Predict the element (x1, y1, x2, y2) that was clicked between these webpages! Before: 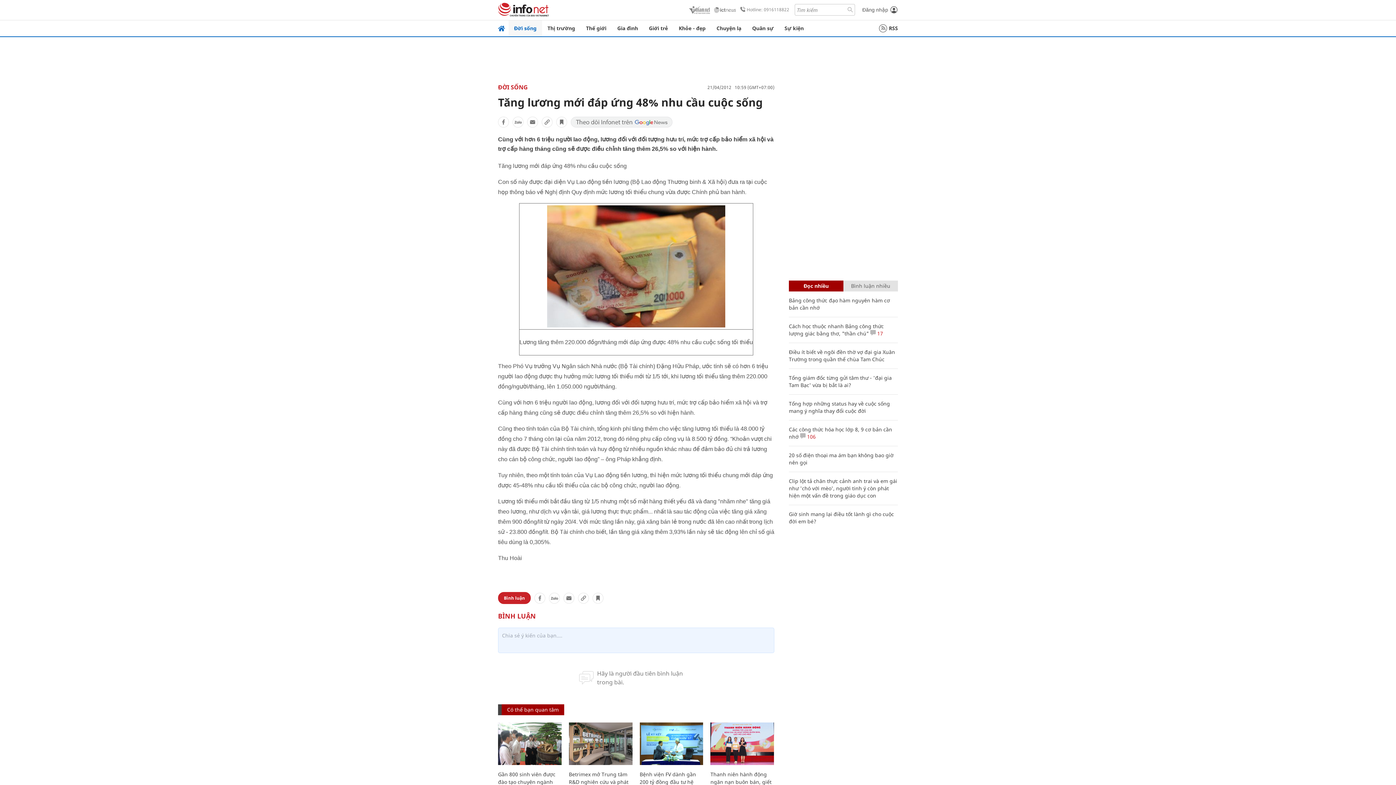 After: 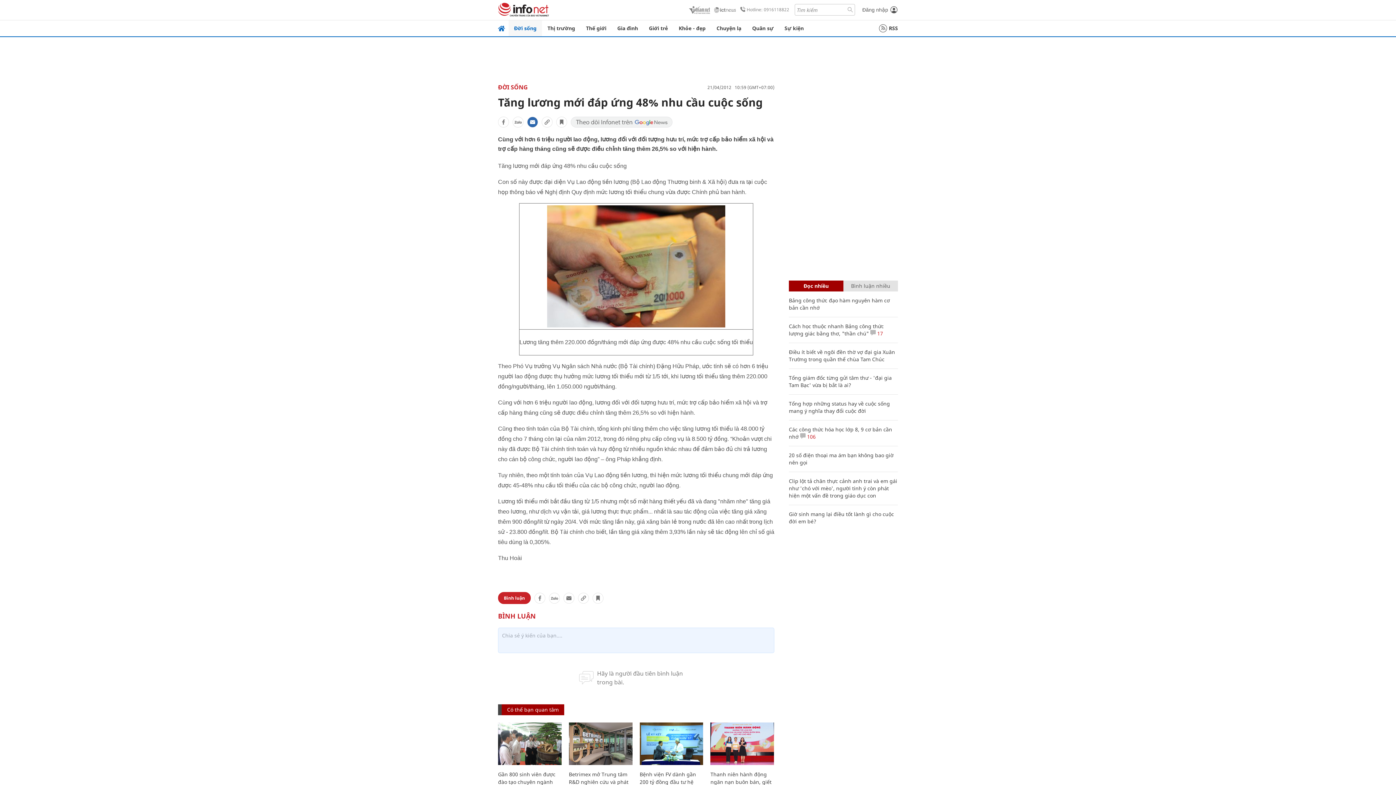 Action: bbox: (527, 116, 538, 127)